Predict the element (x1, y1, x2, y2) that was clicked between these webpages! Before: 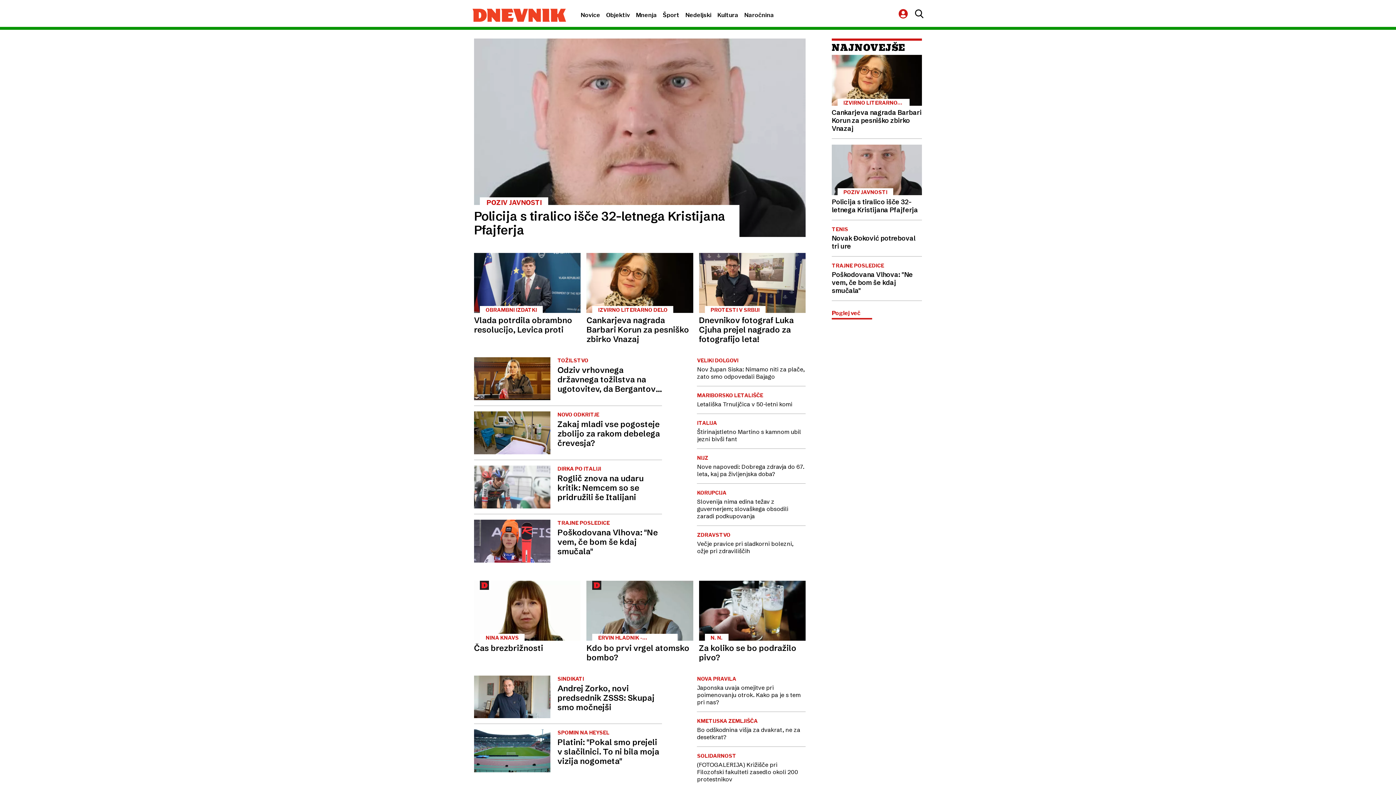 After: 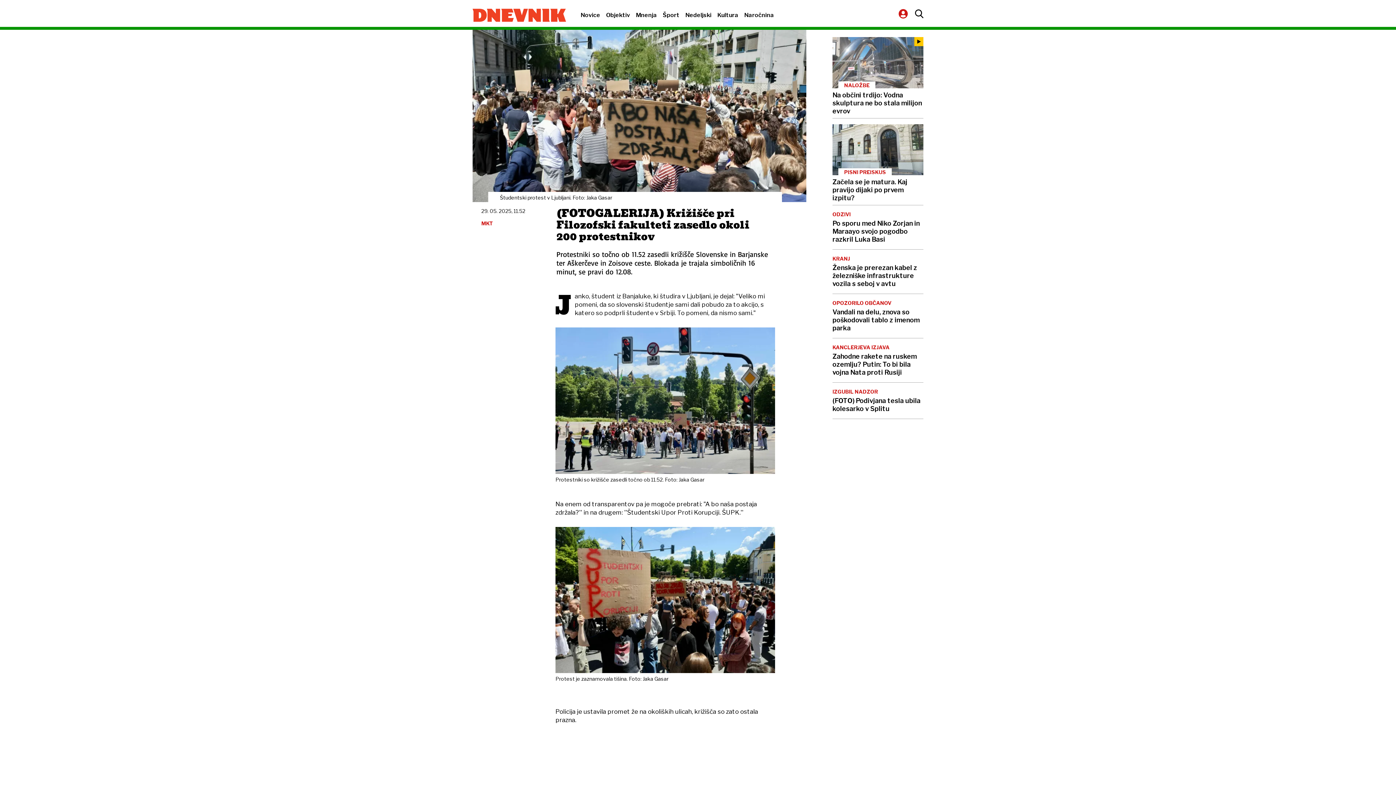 Action: label: SOLIDARNOST
(FOTOGALERIJA) Križišče pri Filozofski fakulteti zasedlo okoli 200 protestnikov bbox: (697, 752, 805, 783)